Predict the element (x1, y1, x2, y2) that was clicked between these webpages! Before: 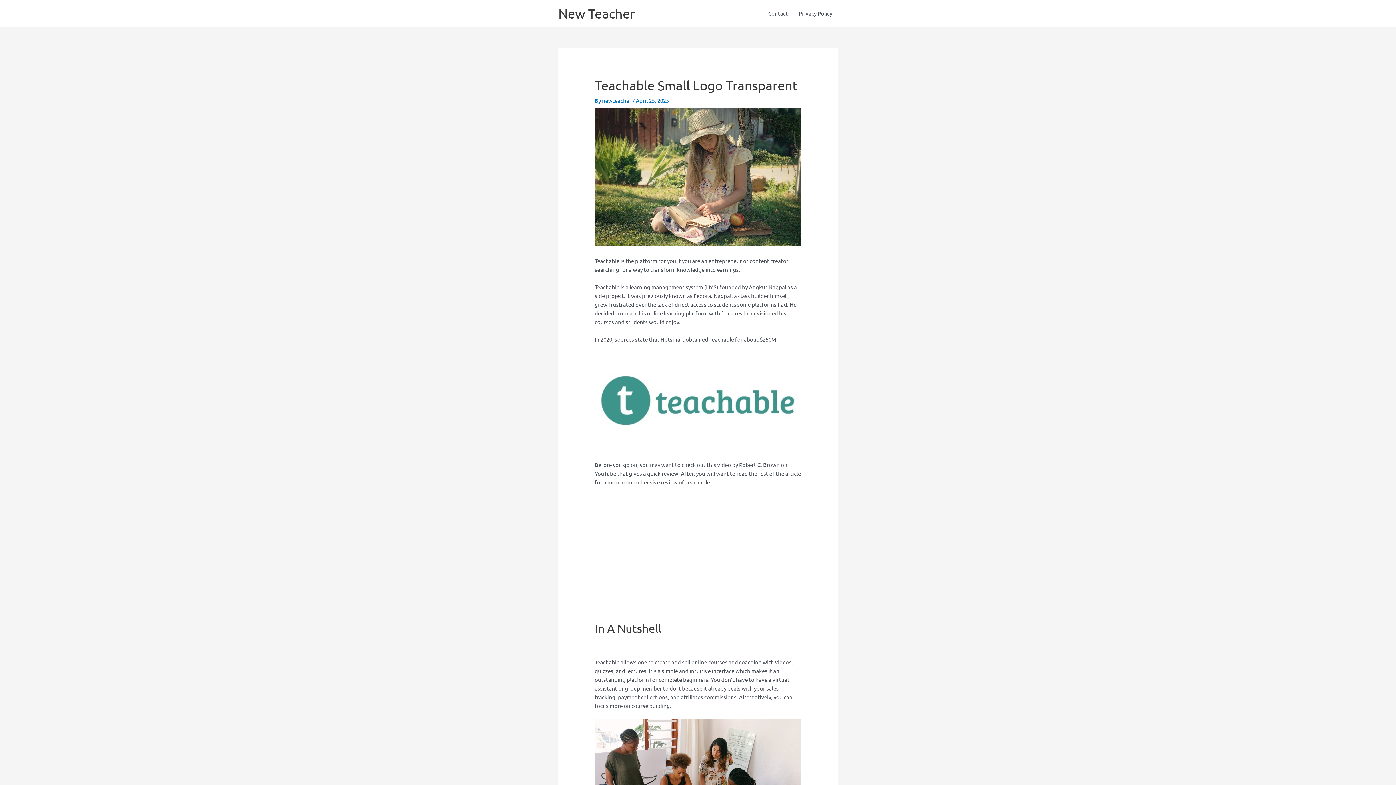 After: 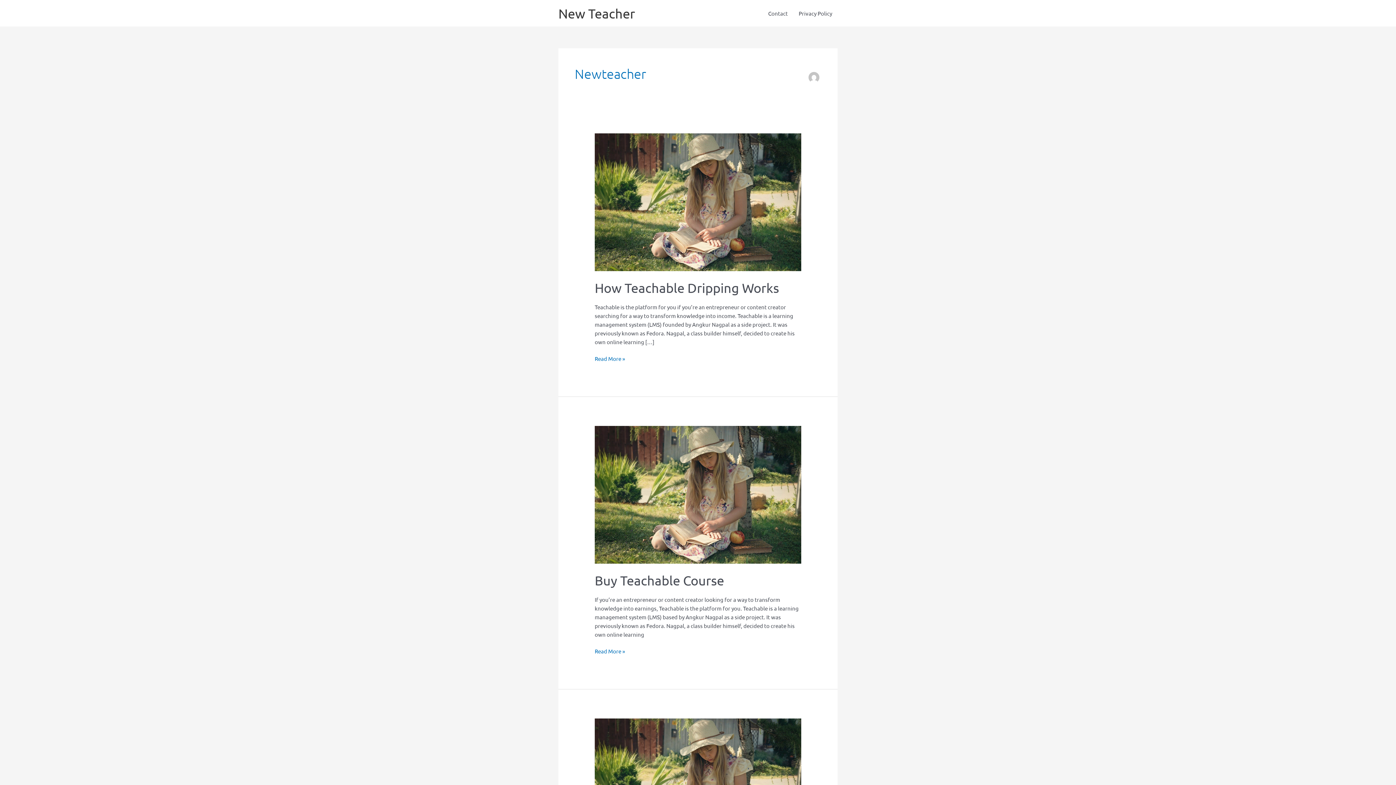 Action: label: newteacher  bbox: (602, 97, 632, 104)